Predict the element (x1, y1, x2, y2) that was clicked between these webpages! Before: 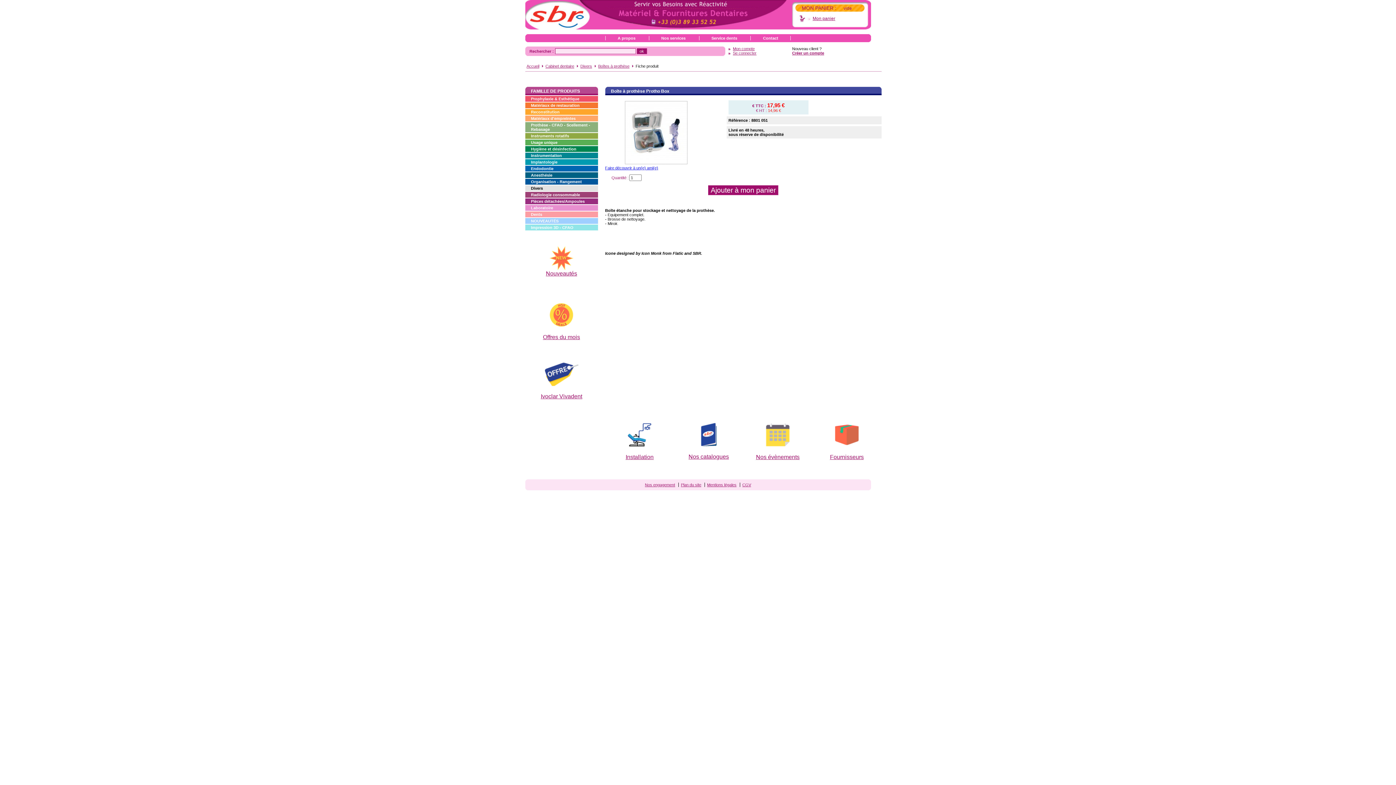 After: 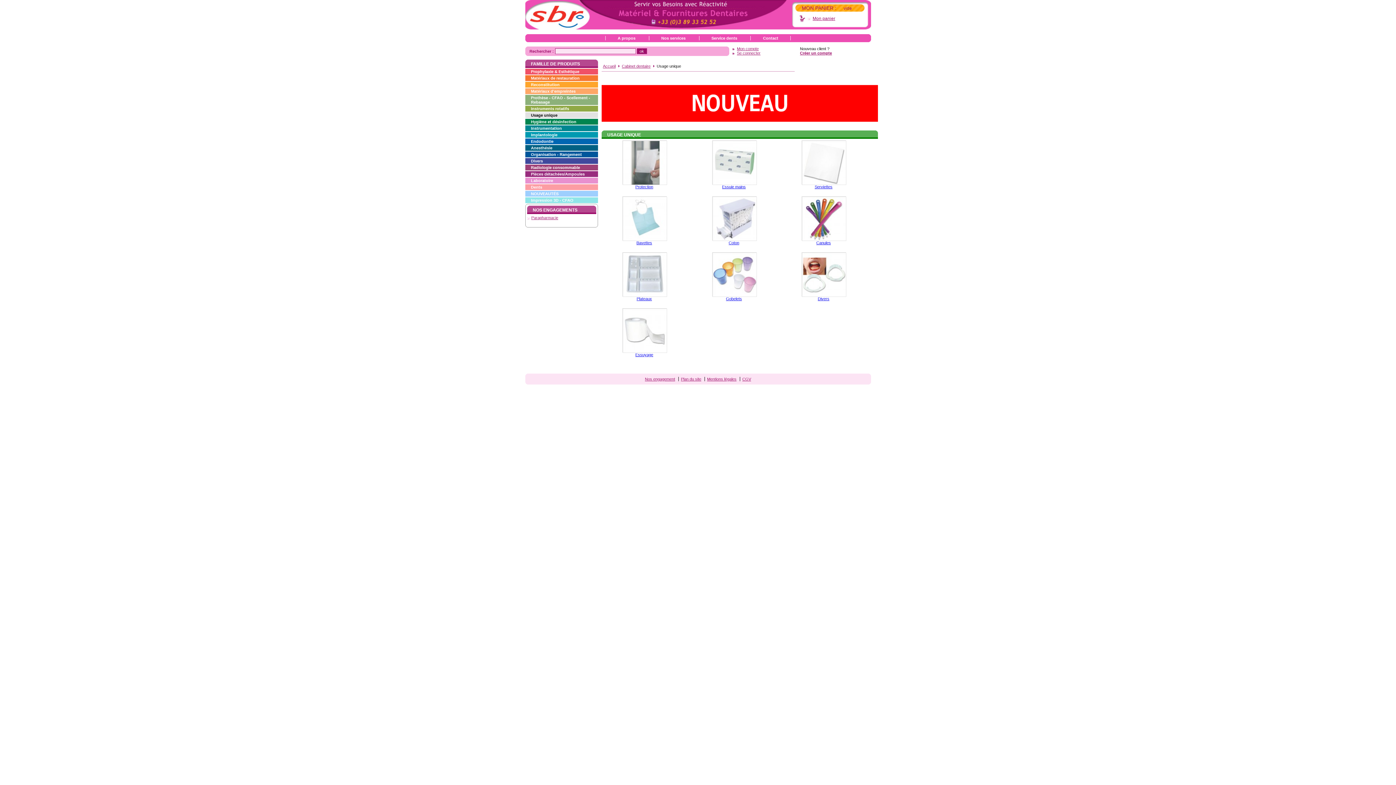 Action: label: Usage unique bbox: (525, 139, 598, 145)